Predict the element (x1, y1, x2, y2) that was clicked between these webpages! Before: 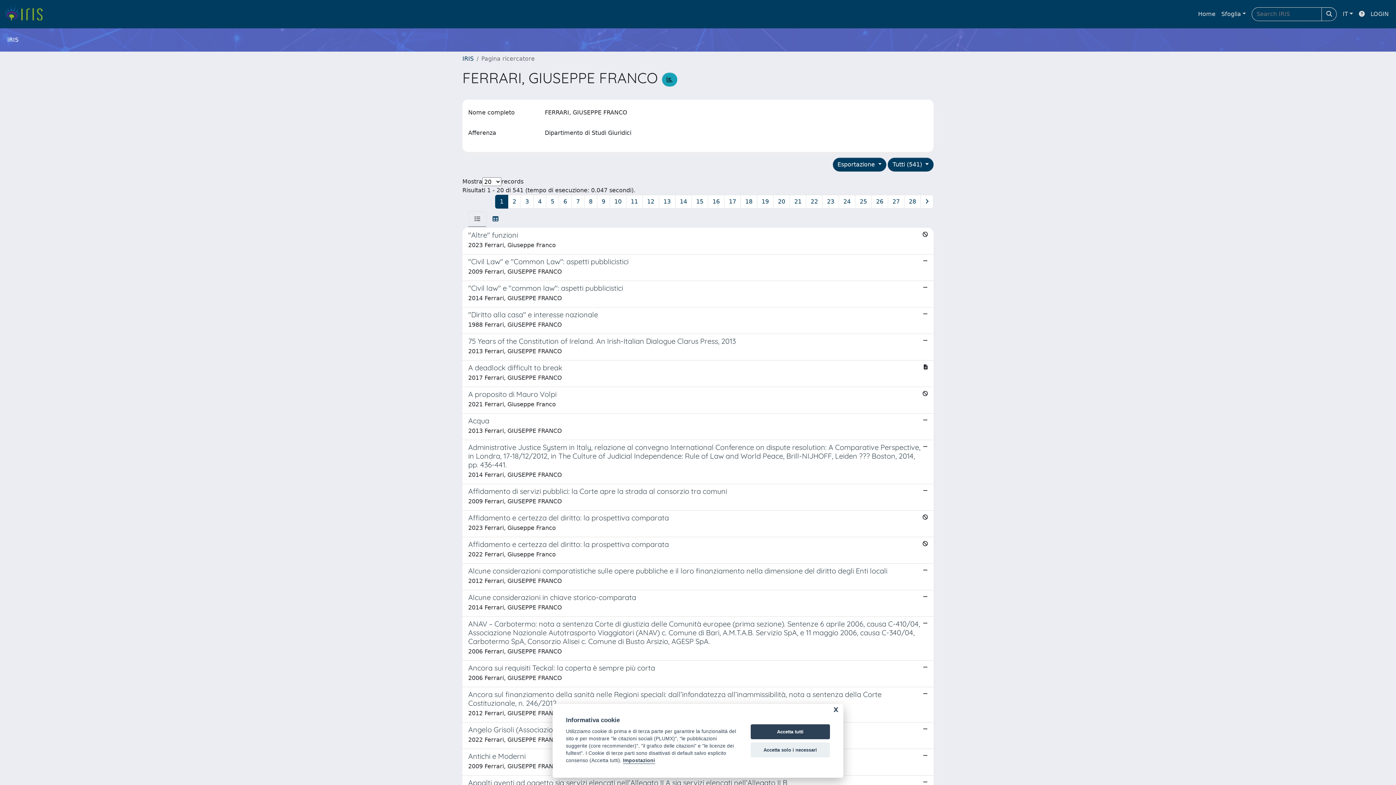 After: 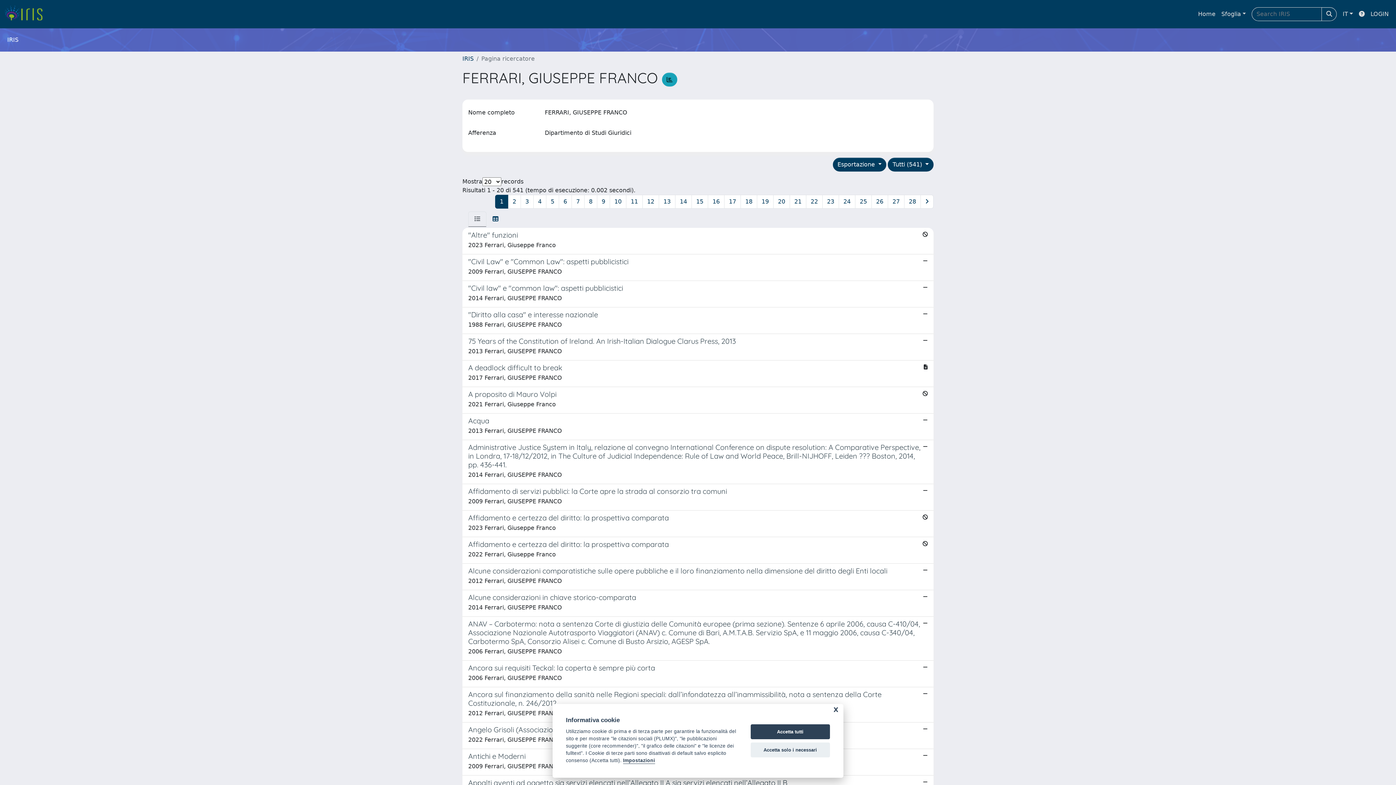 Action: bbox: (495, 194, 508, 208) label: 1